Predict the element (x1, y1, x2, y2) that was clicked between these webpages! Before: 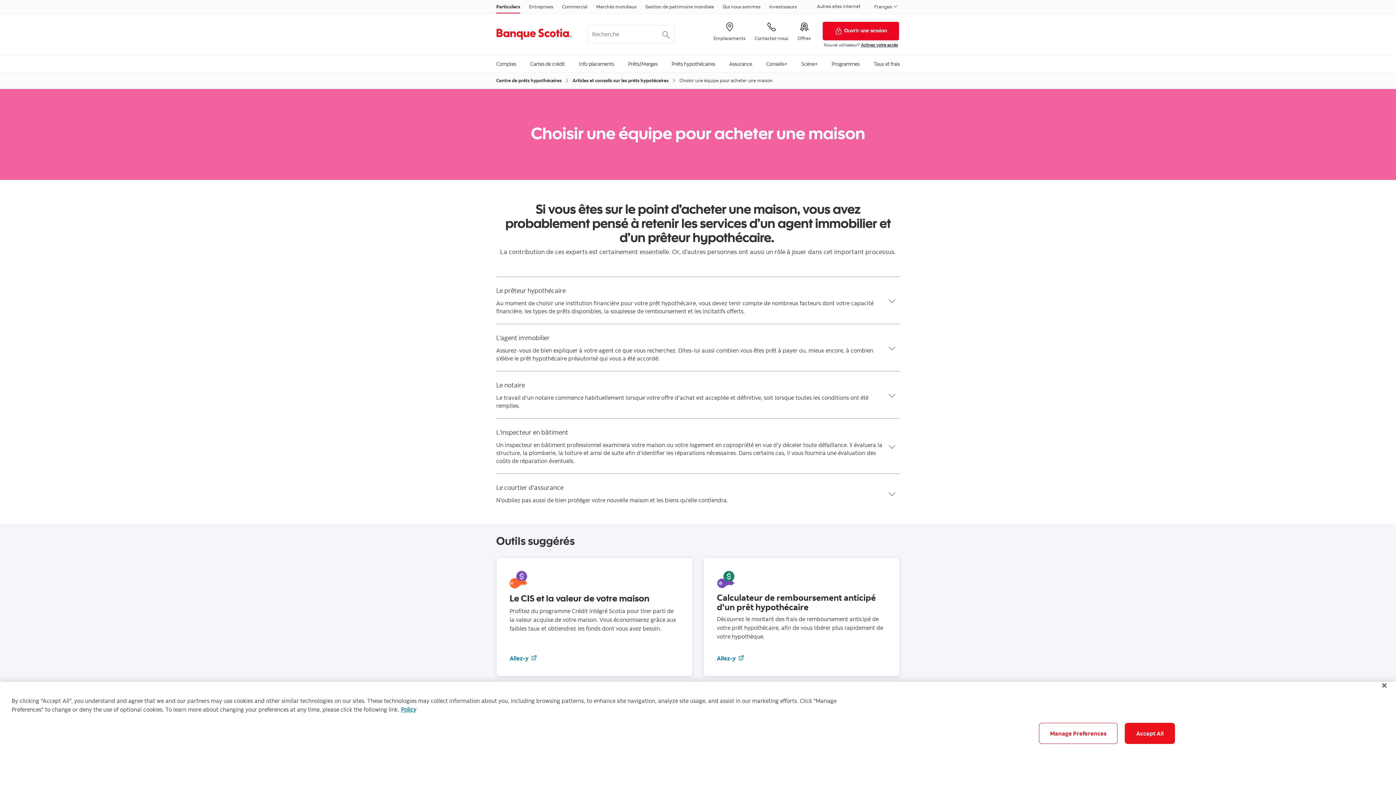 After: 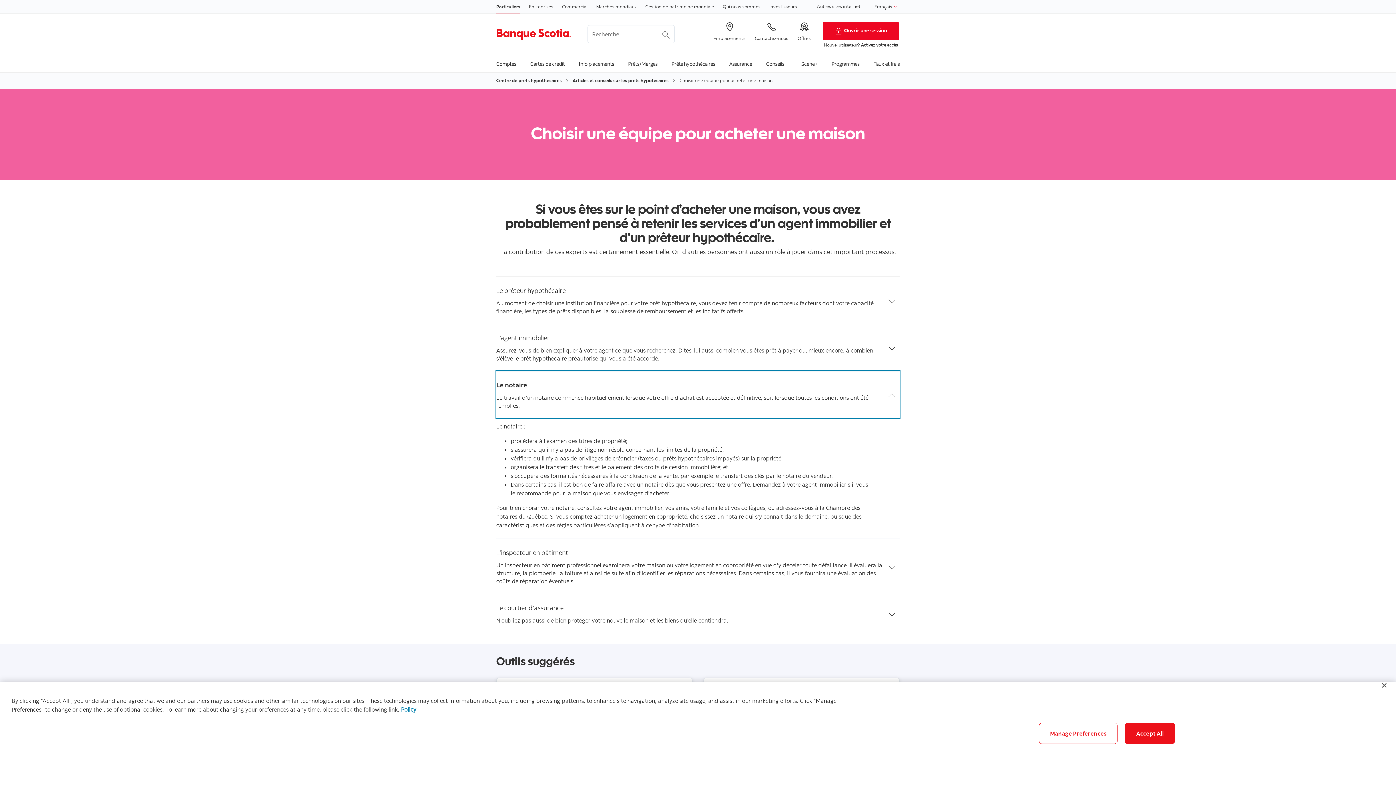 Action: label: Le notaire 

Le travail d'un notaire commence habituellement lorsque votre offre d'achat est acceptée et définitive, soit lorsque toutes les conditions ont été remplies.
 bbox: (496, 371, 900, 418)